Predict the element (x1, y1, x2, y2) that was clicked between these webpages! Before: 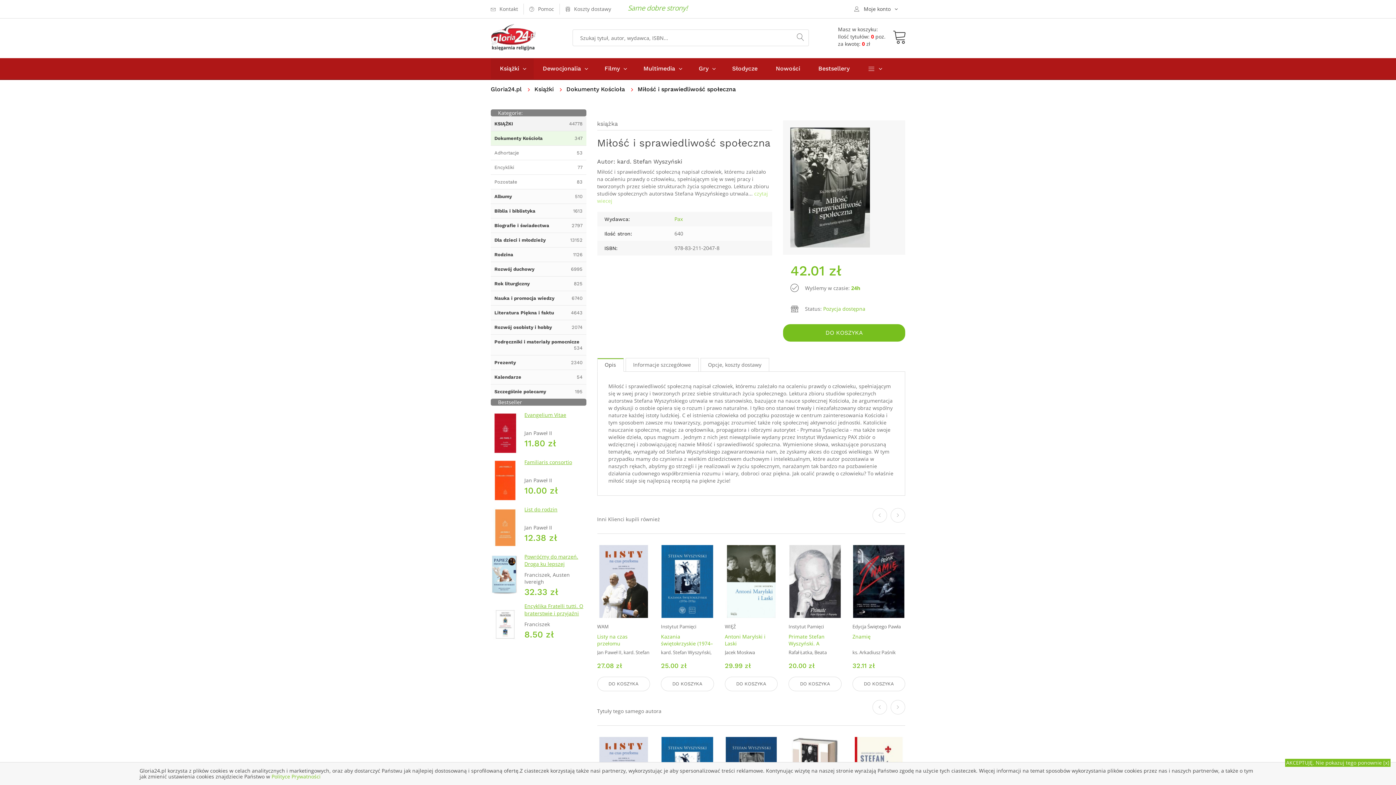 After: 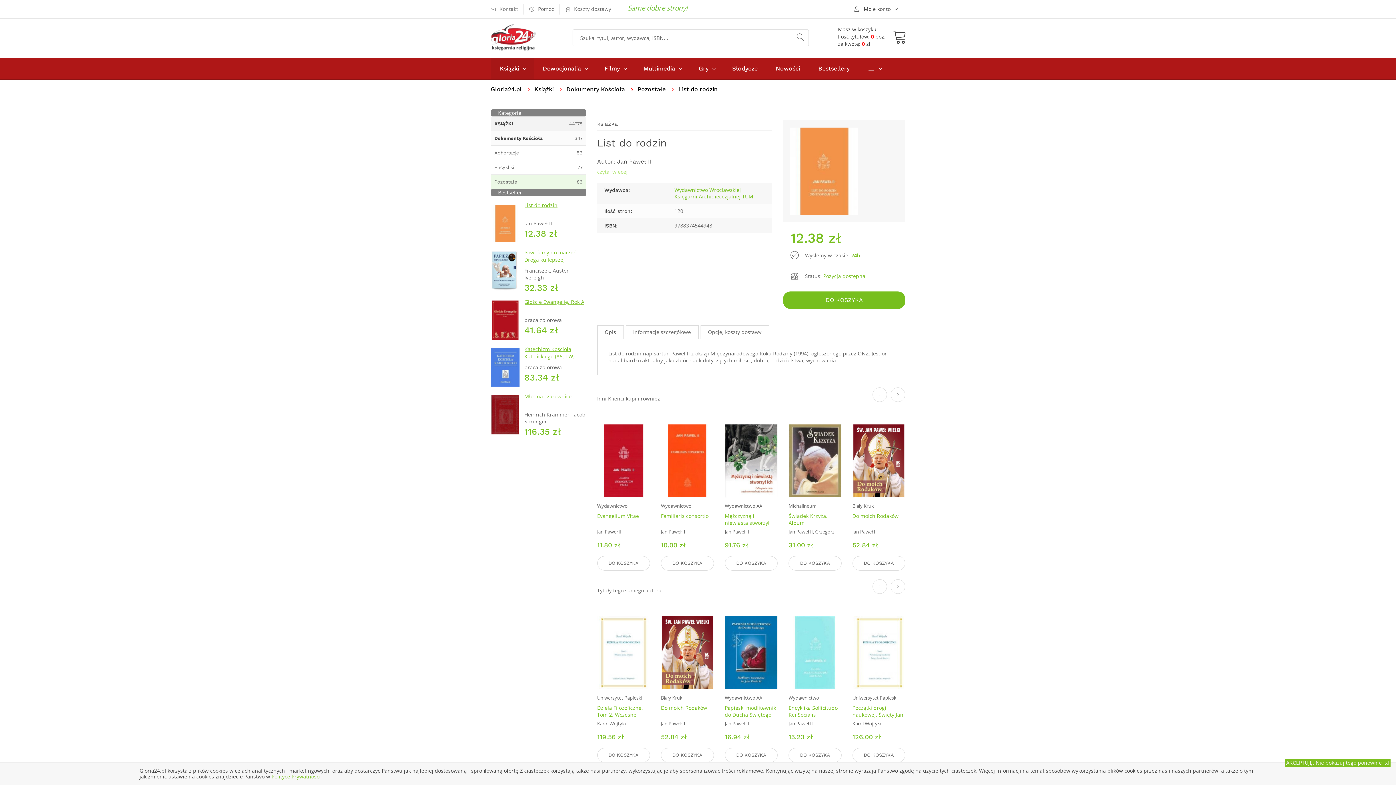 Action: bbox: (490, 524, 520, 530)